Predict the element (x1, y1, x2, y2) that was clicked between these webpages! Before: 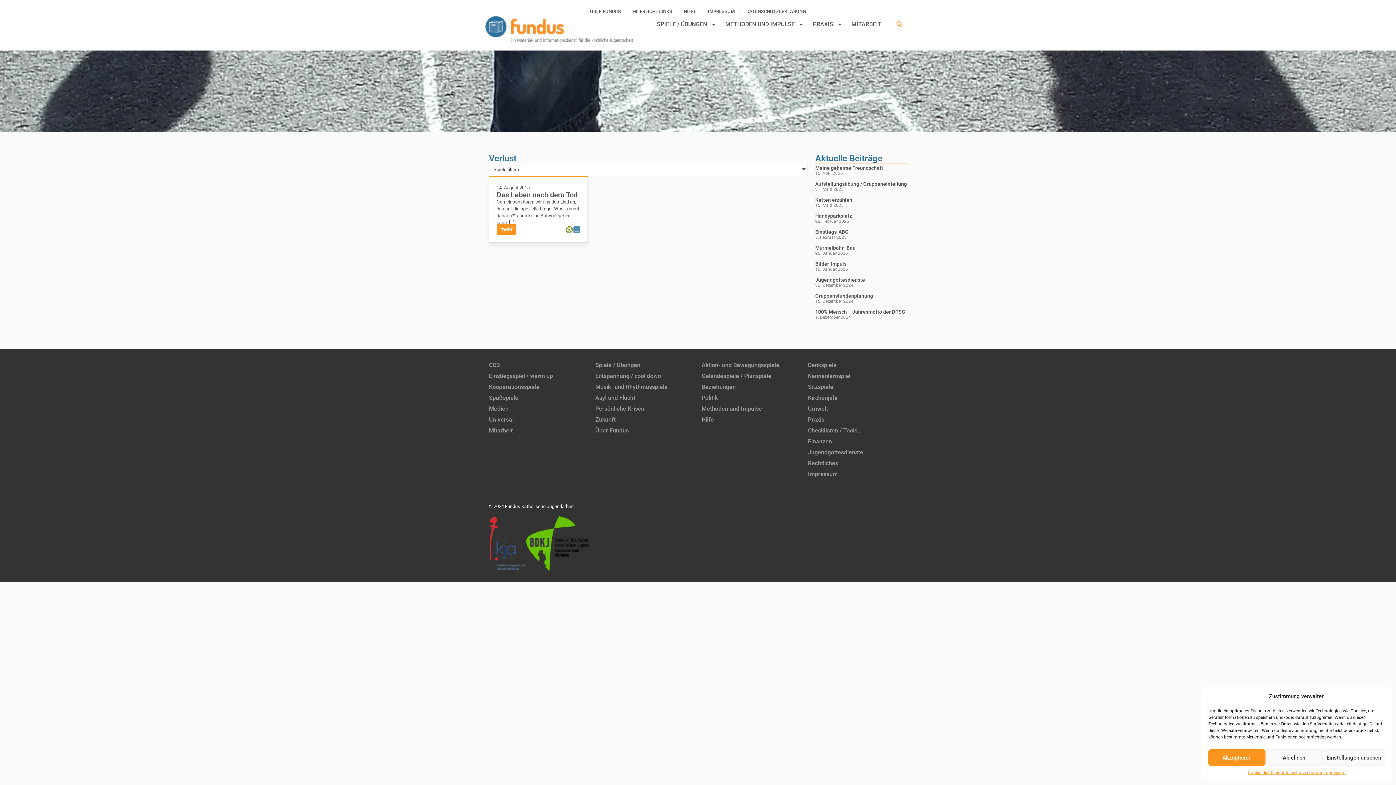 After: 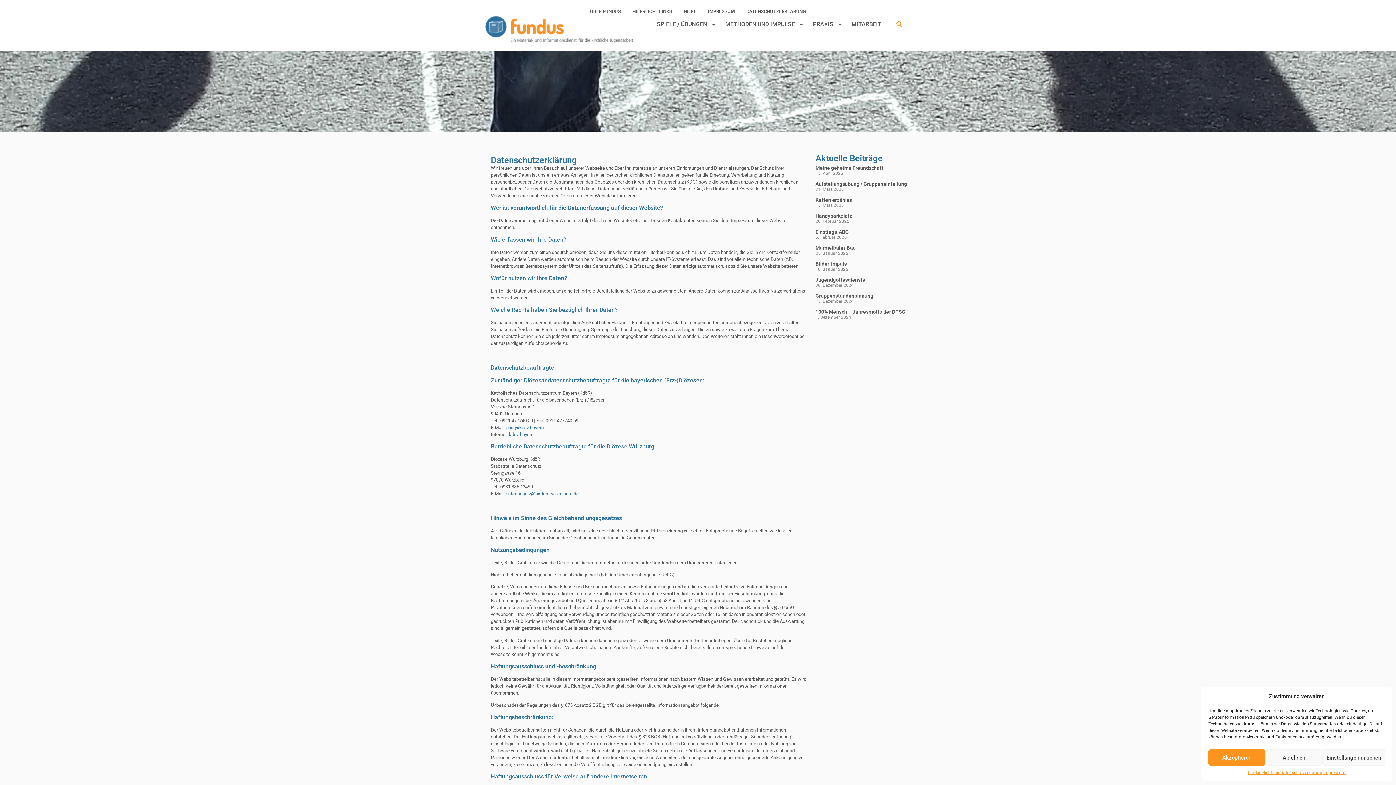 Action: bbox: (1280, 769, 1323, 776) label: Datenschutzerklärung